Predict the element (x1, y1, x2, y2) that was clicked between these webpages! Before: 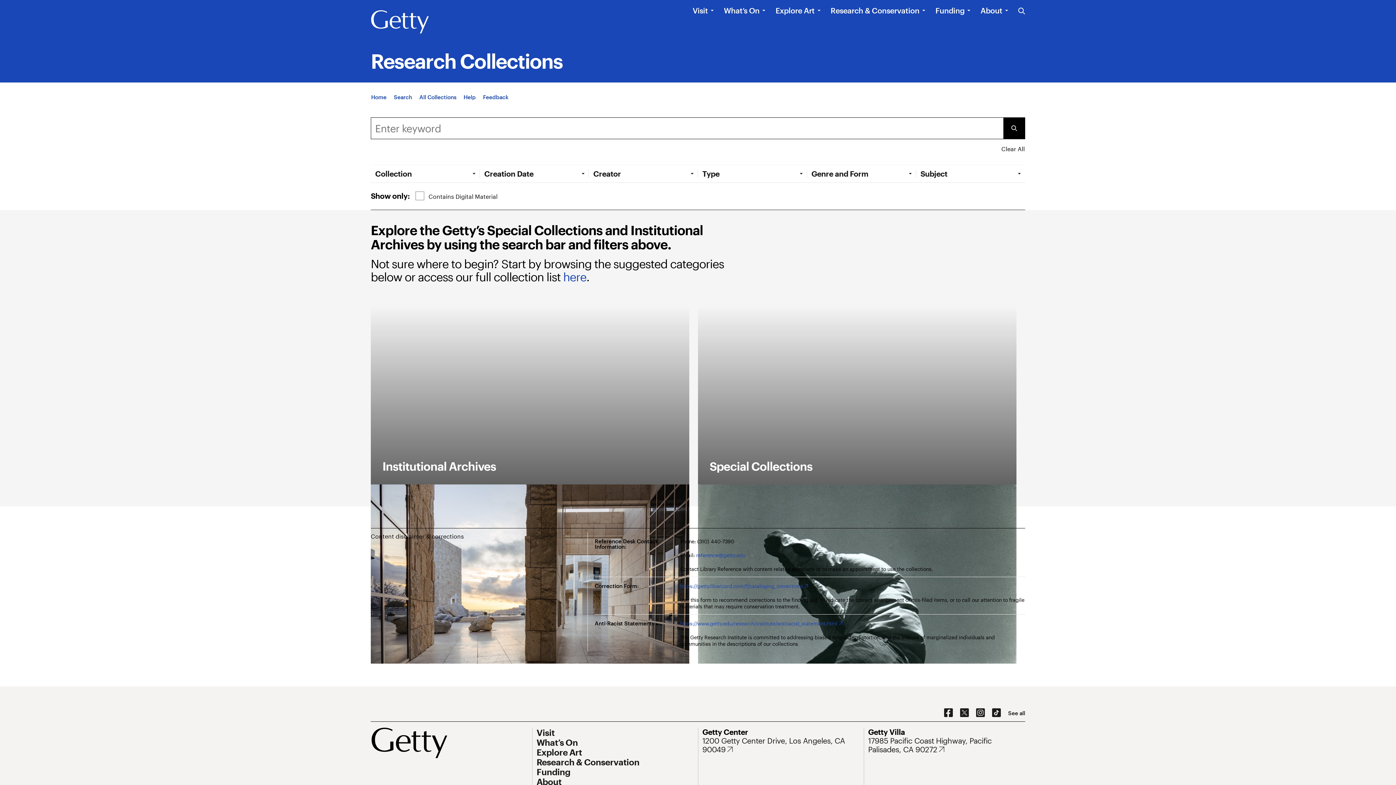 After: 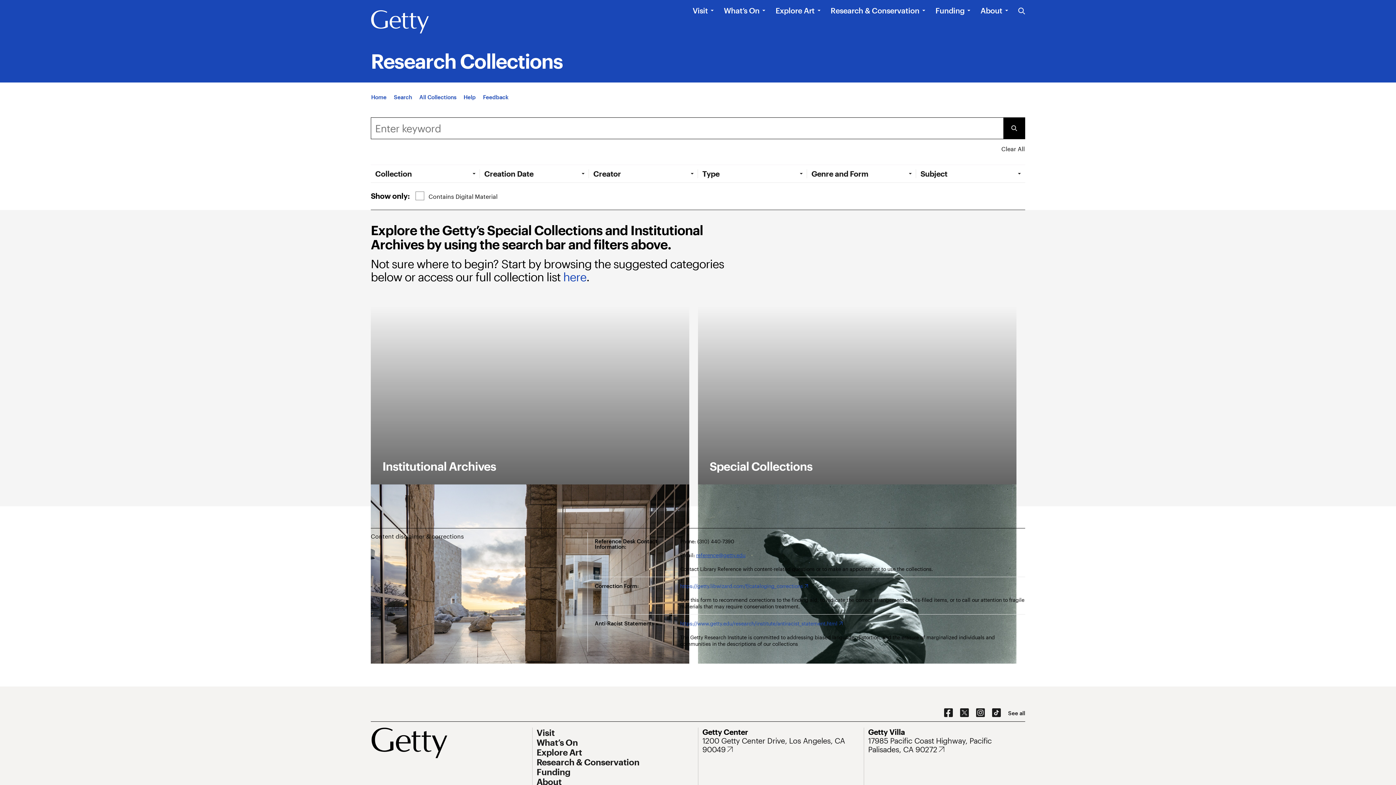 Action: bbox: (696, 552, 745, 558) label: reference@getty.edu